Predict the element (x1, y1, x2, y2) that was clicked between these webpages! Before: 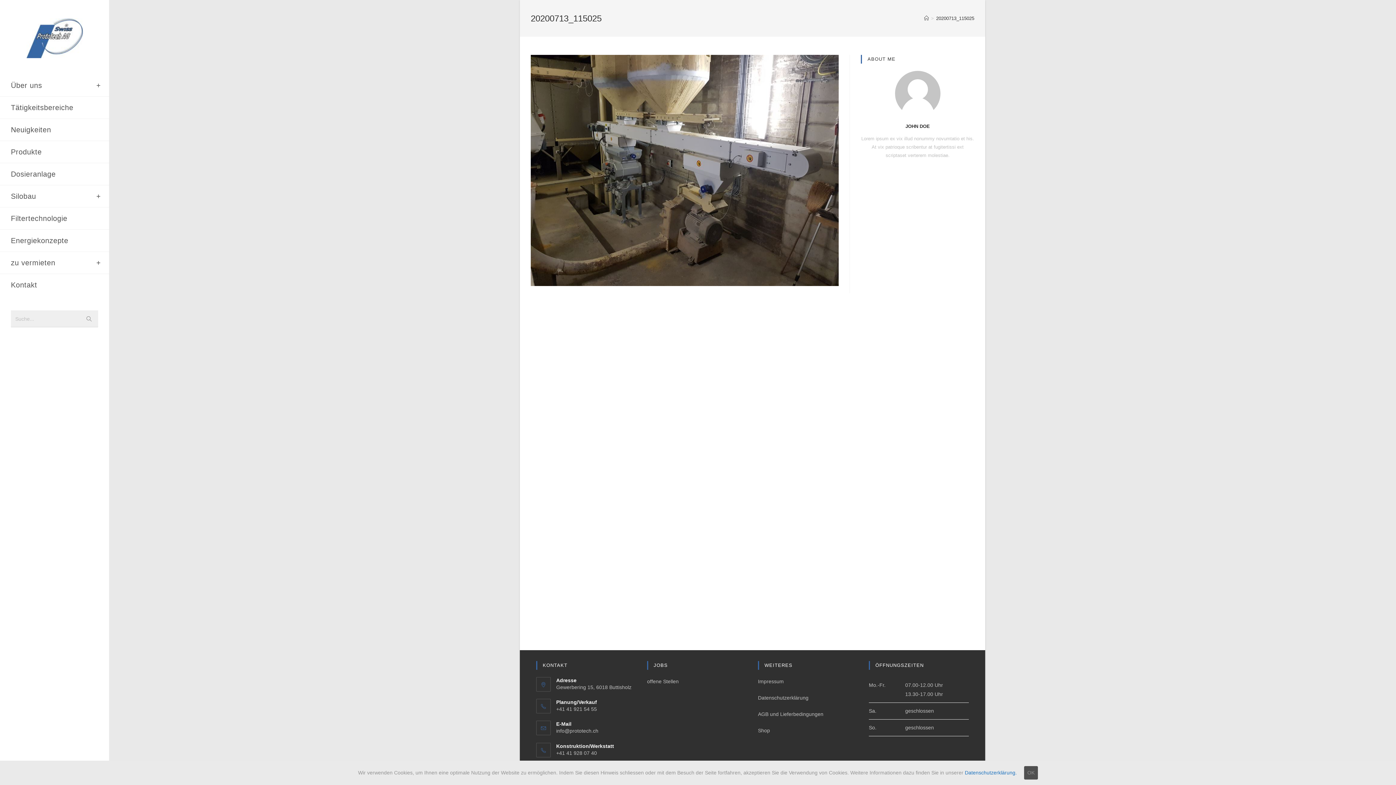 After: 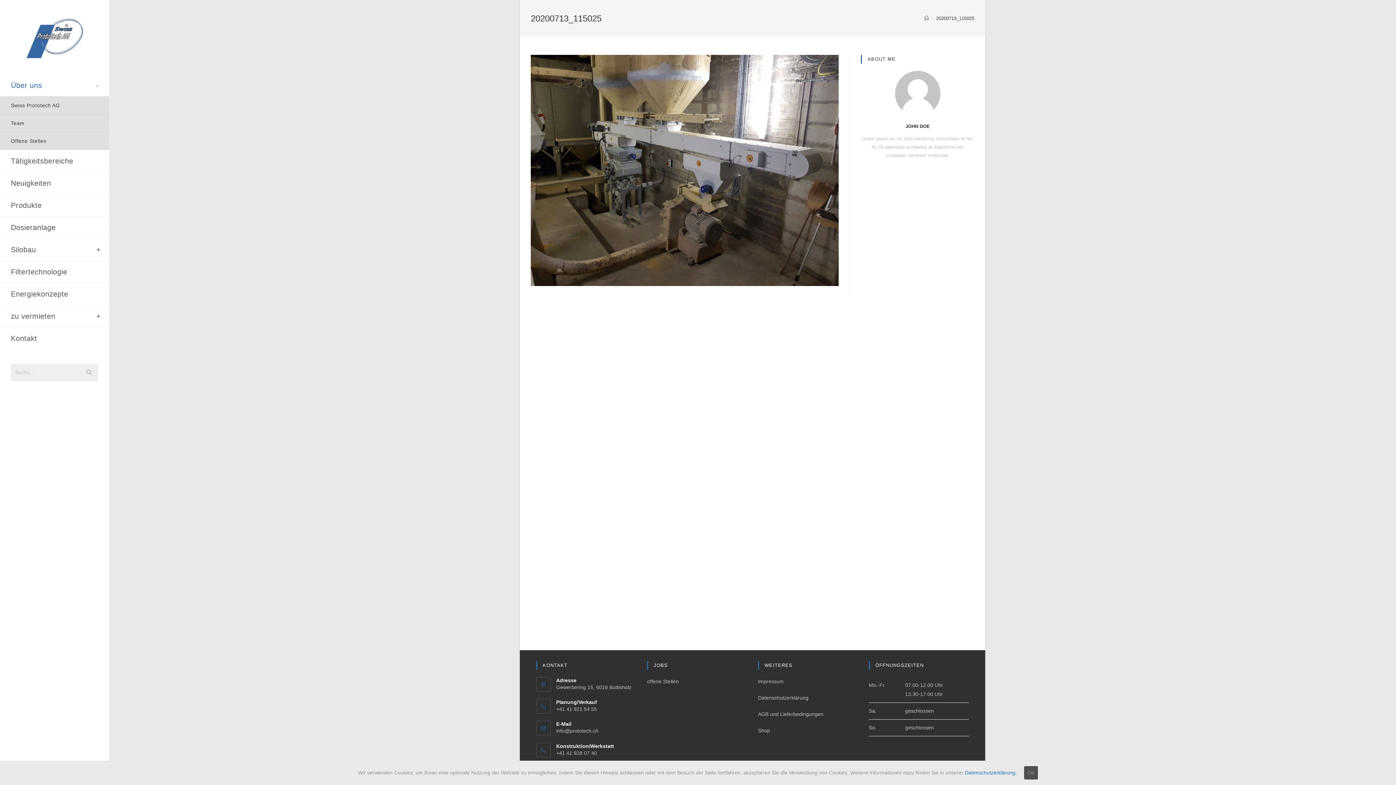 Action: bbox: (0, 74, 109, 96) label: Über uns